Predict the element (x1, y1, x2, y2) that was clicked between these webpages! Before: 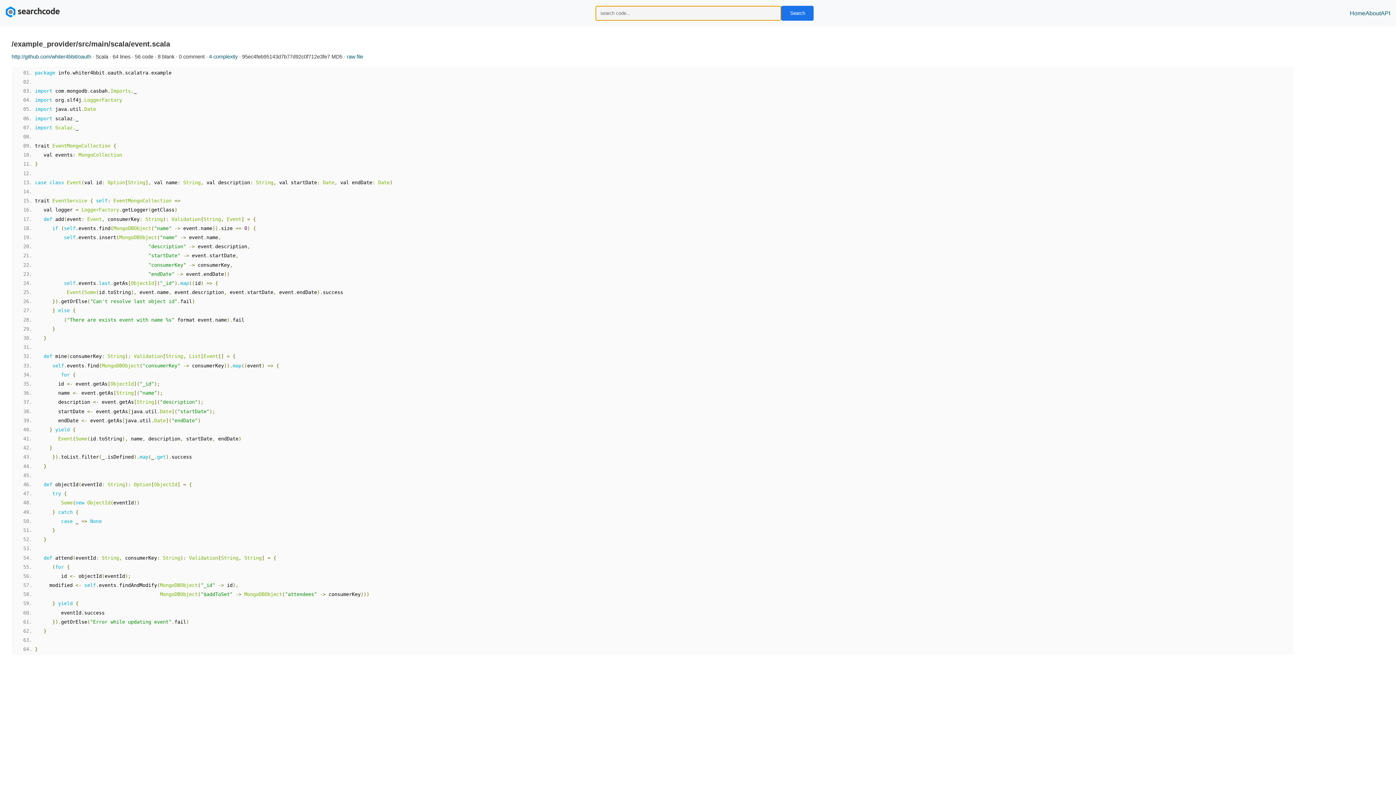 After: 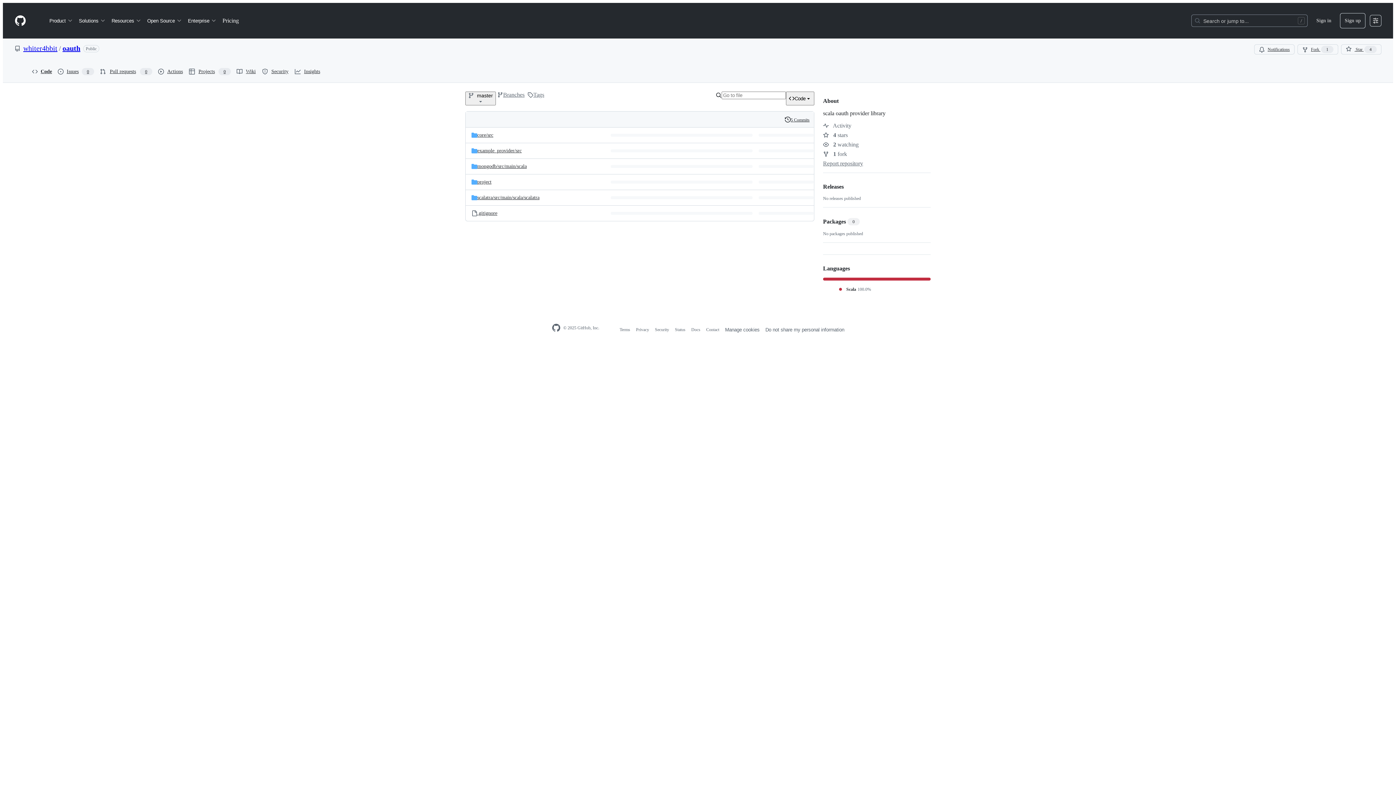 Action: label: http://github.com/whiter4bbit/oauth bbox: (11, 53, 91, 59)